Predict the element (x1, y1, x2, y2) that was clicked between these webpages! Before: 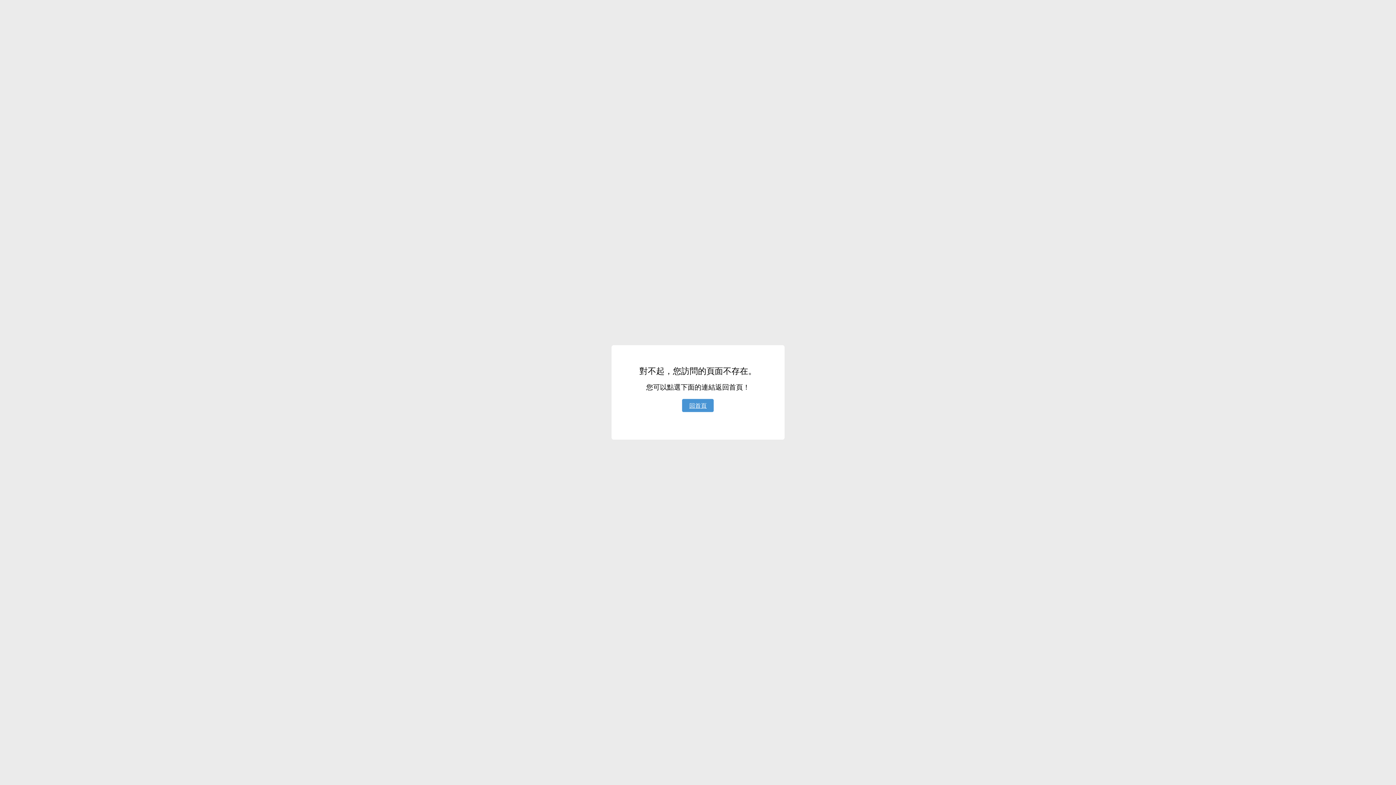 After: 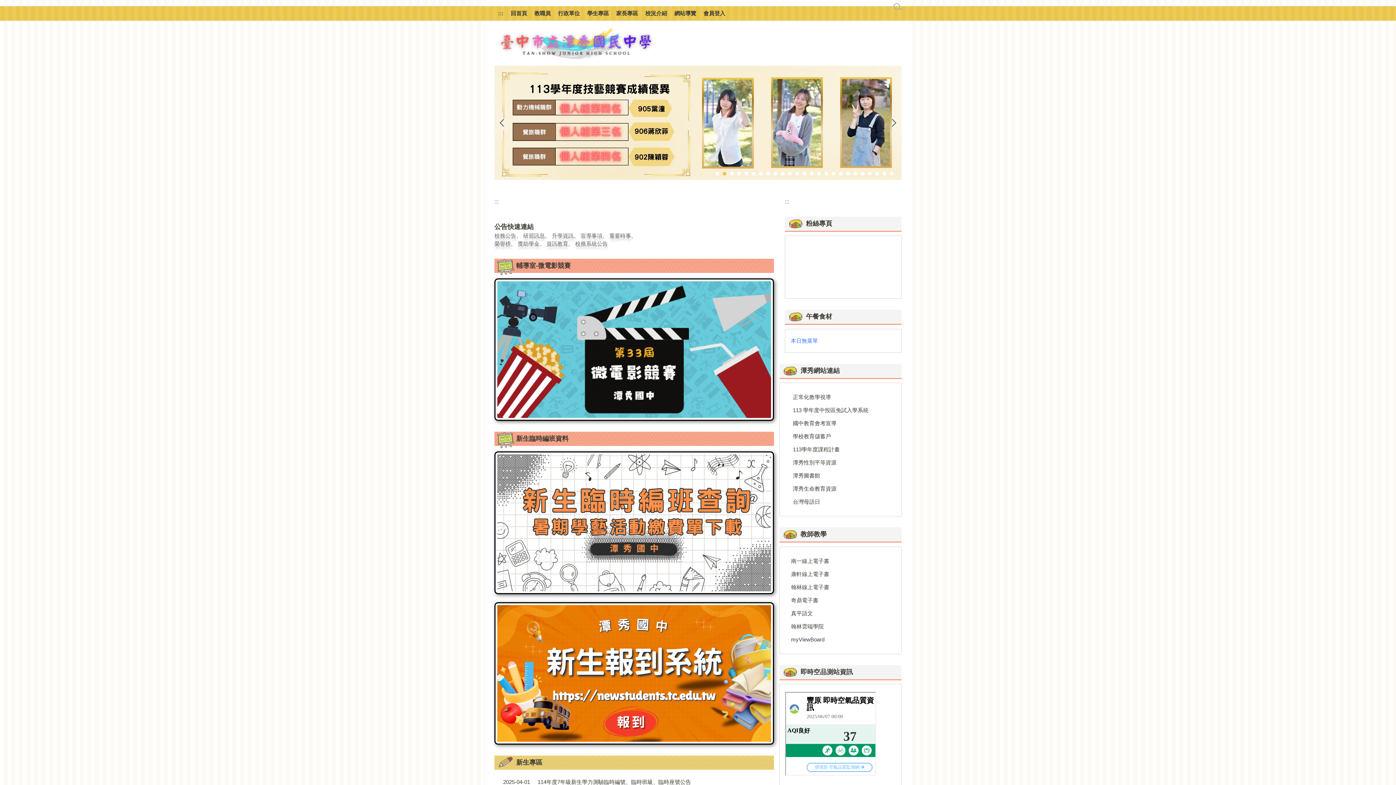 Action: bbox: (682, 399, 713, 412) label: 回首頁